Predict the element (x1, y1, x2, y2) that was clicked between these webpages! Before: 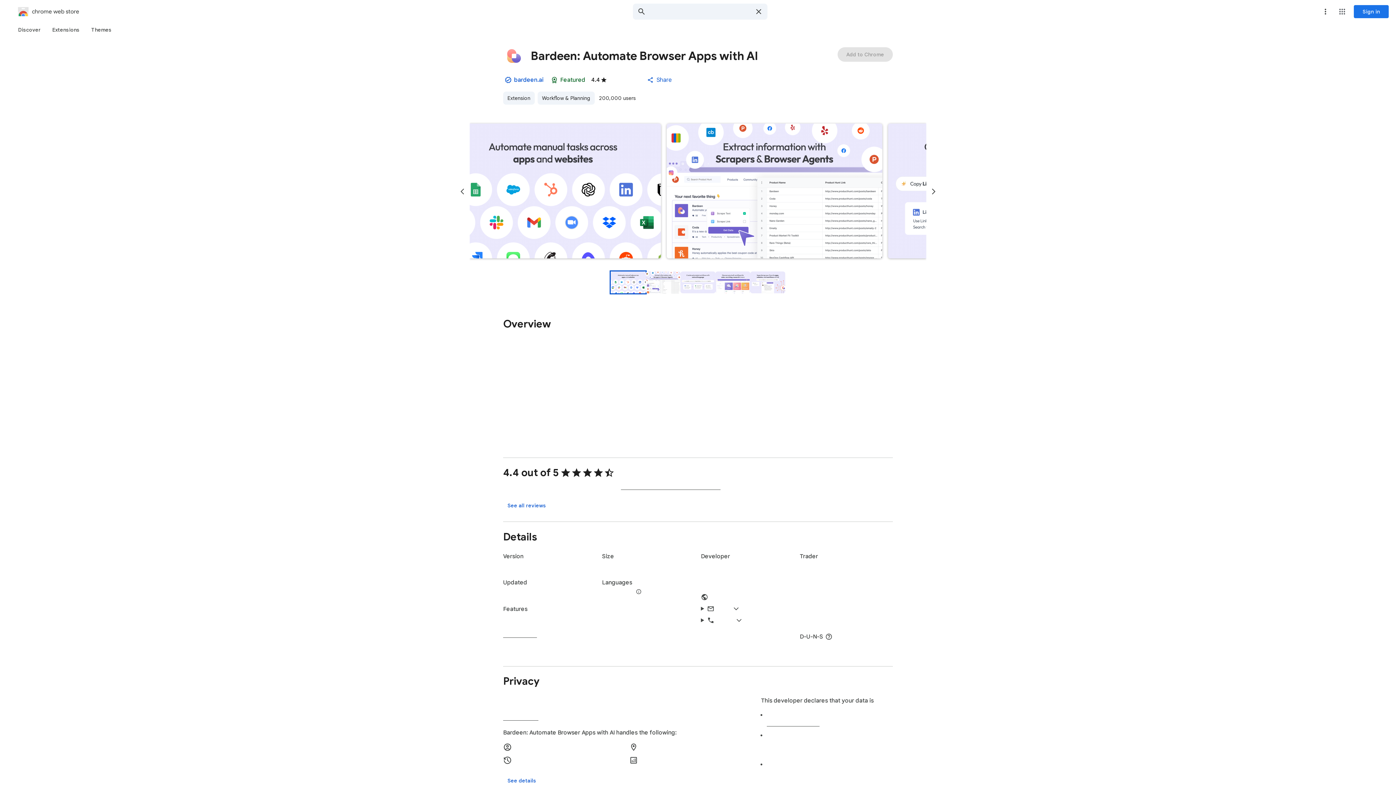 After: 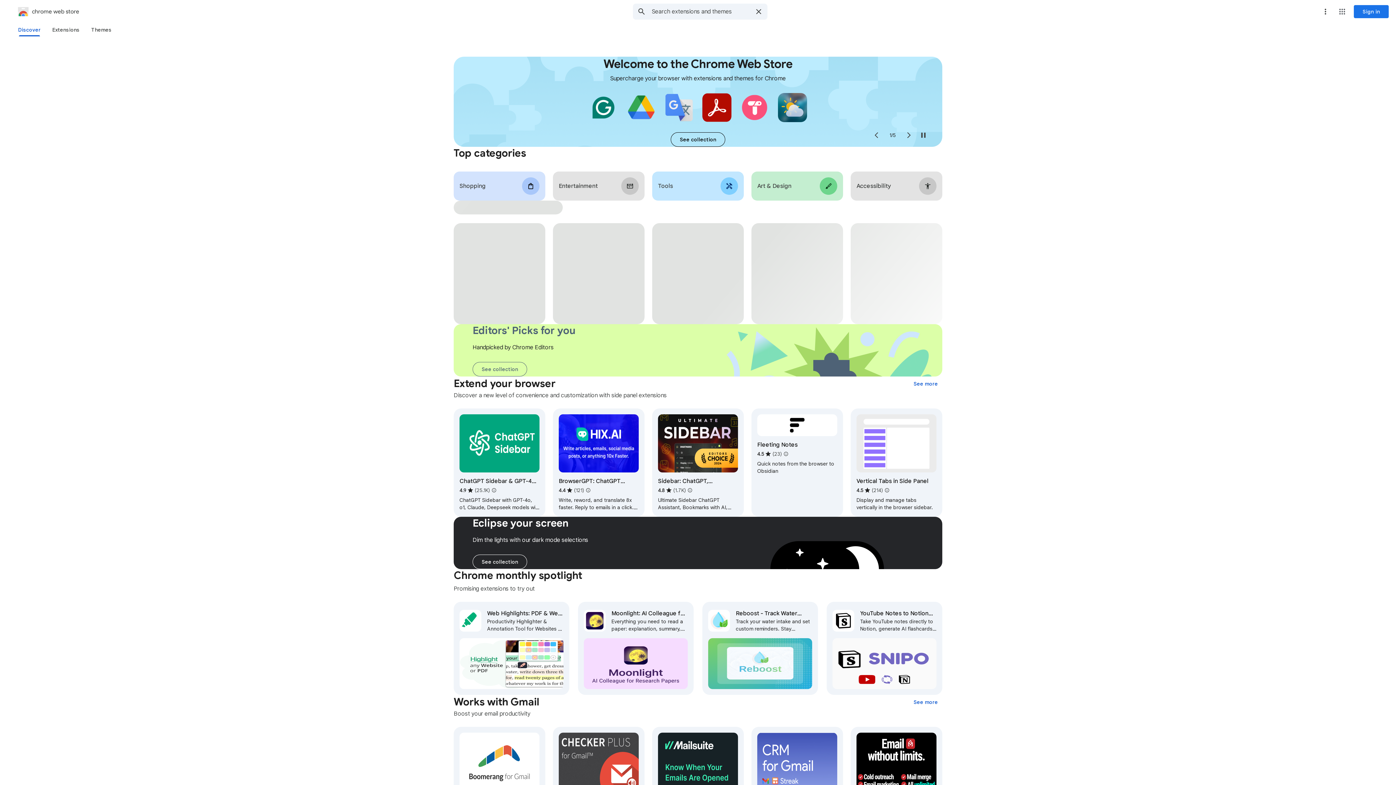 Action: bbox: (2, 5, 79, 17) label: chrome web store